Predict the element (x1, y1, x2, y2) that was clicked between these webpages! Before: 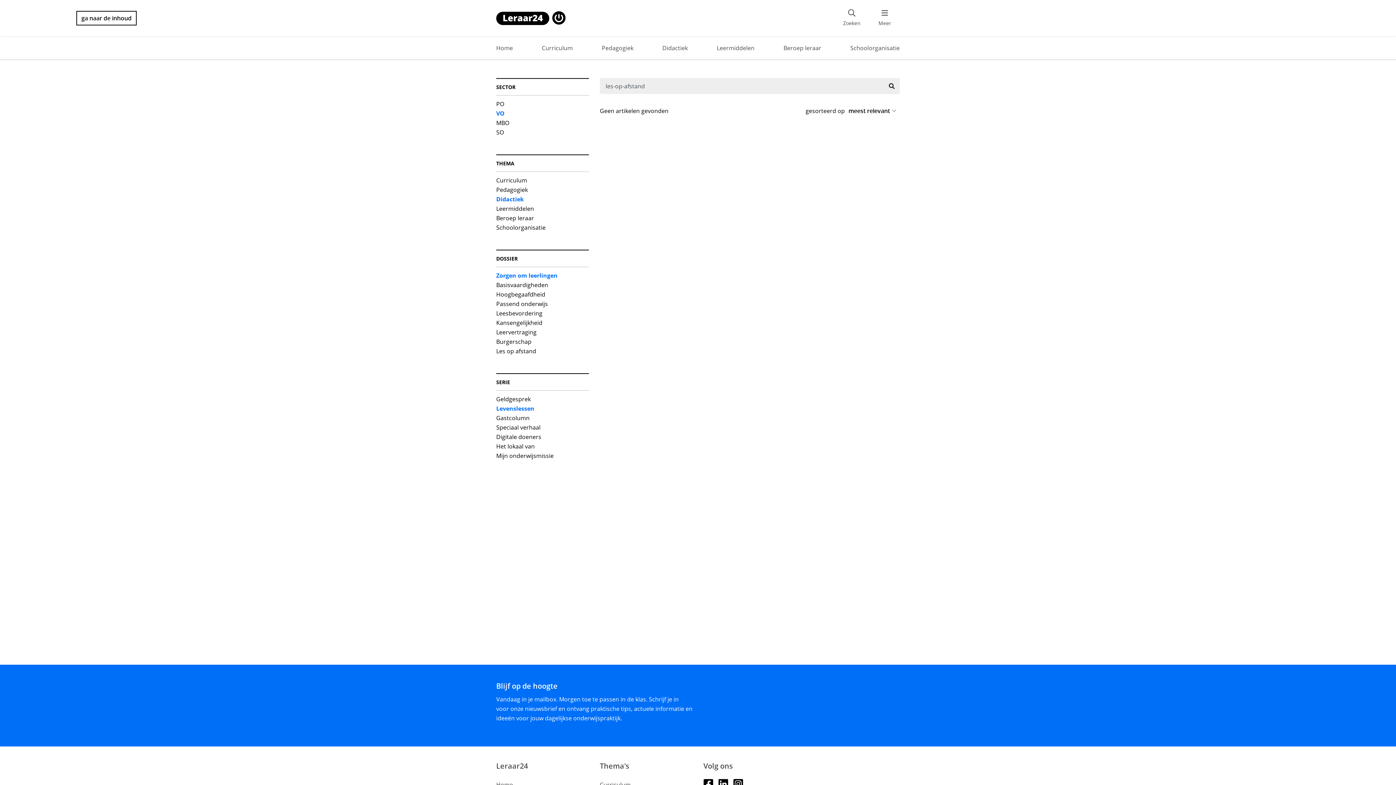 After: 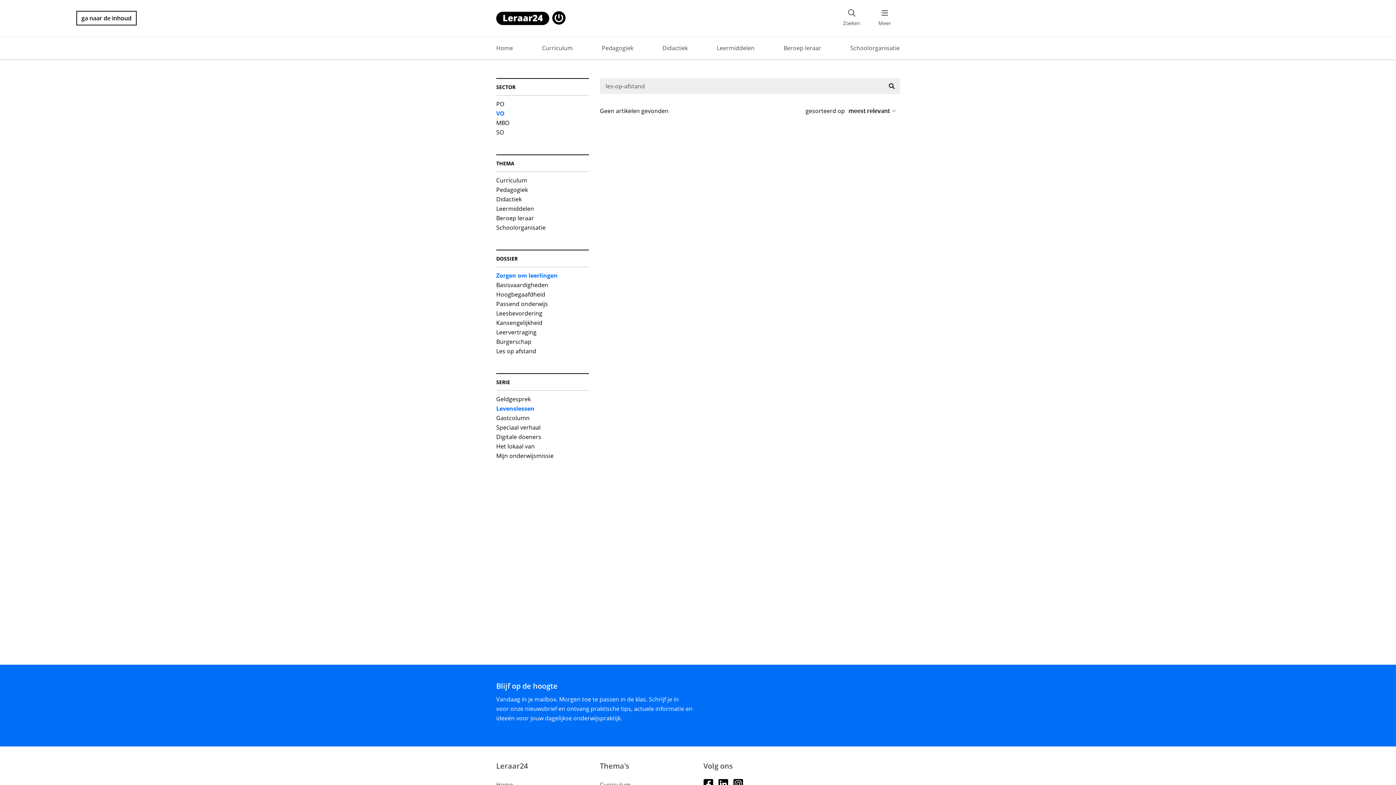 Action: label: Didactiek bbox: (496, 194, 524, 203)